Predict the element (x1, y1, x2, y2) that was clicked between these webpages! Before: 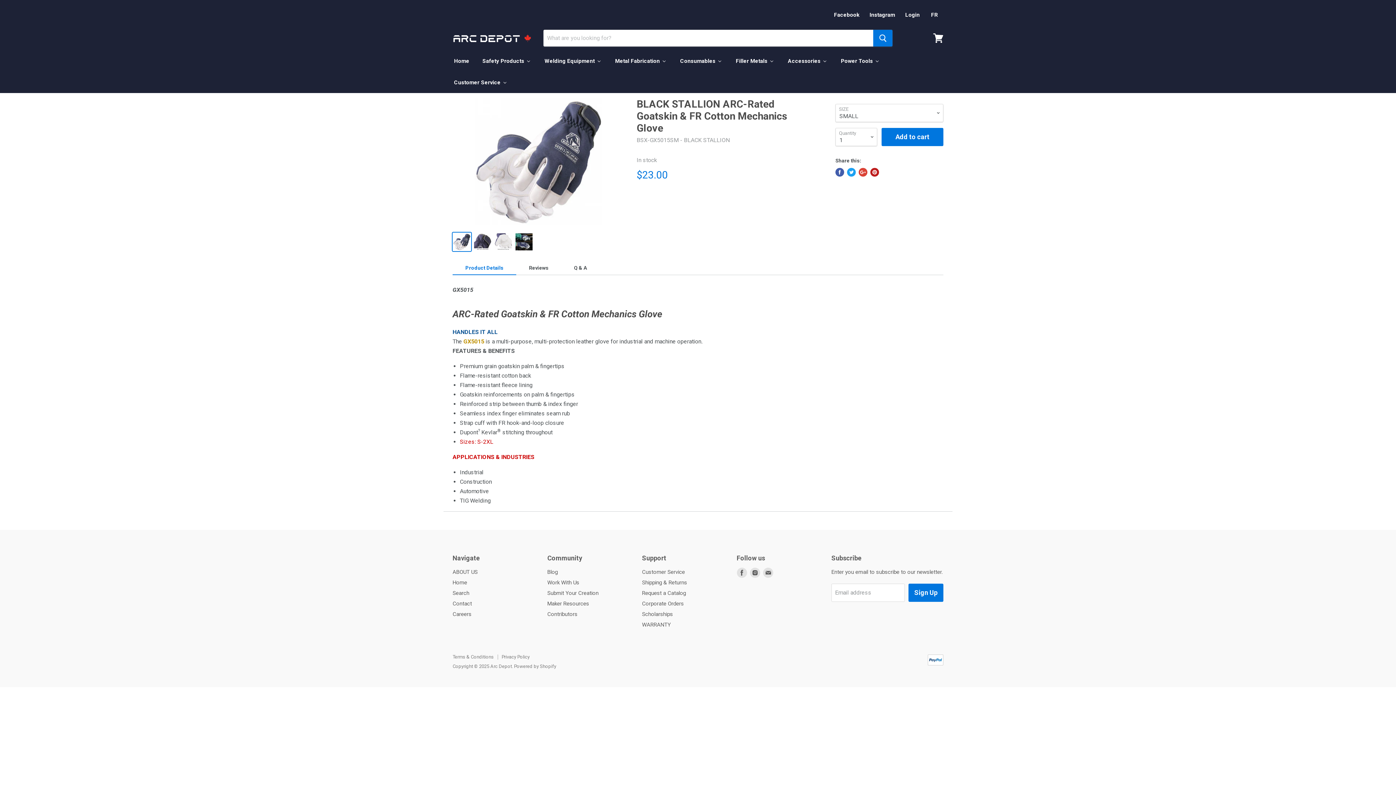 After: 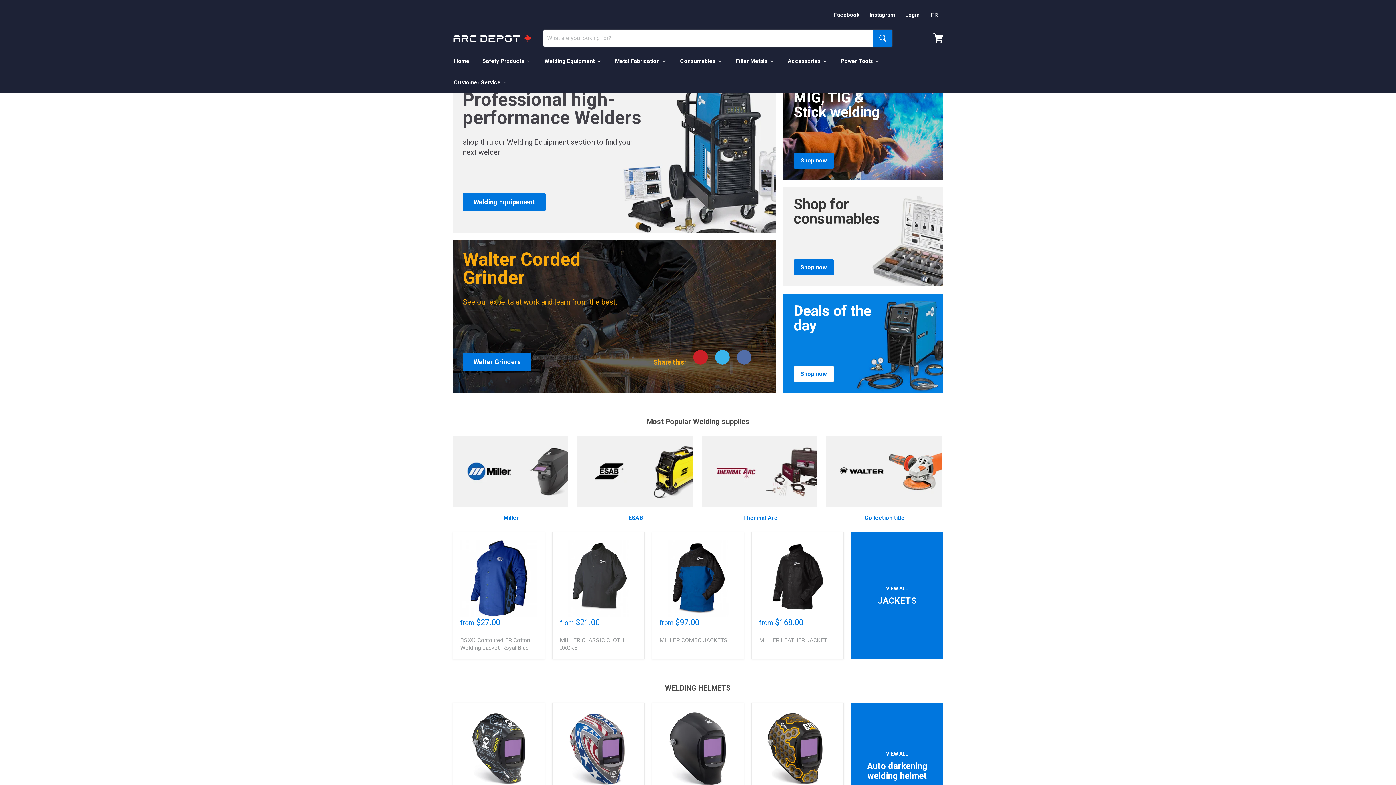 Action: label: Home bbox: (452, 579, 467, 586)